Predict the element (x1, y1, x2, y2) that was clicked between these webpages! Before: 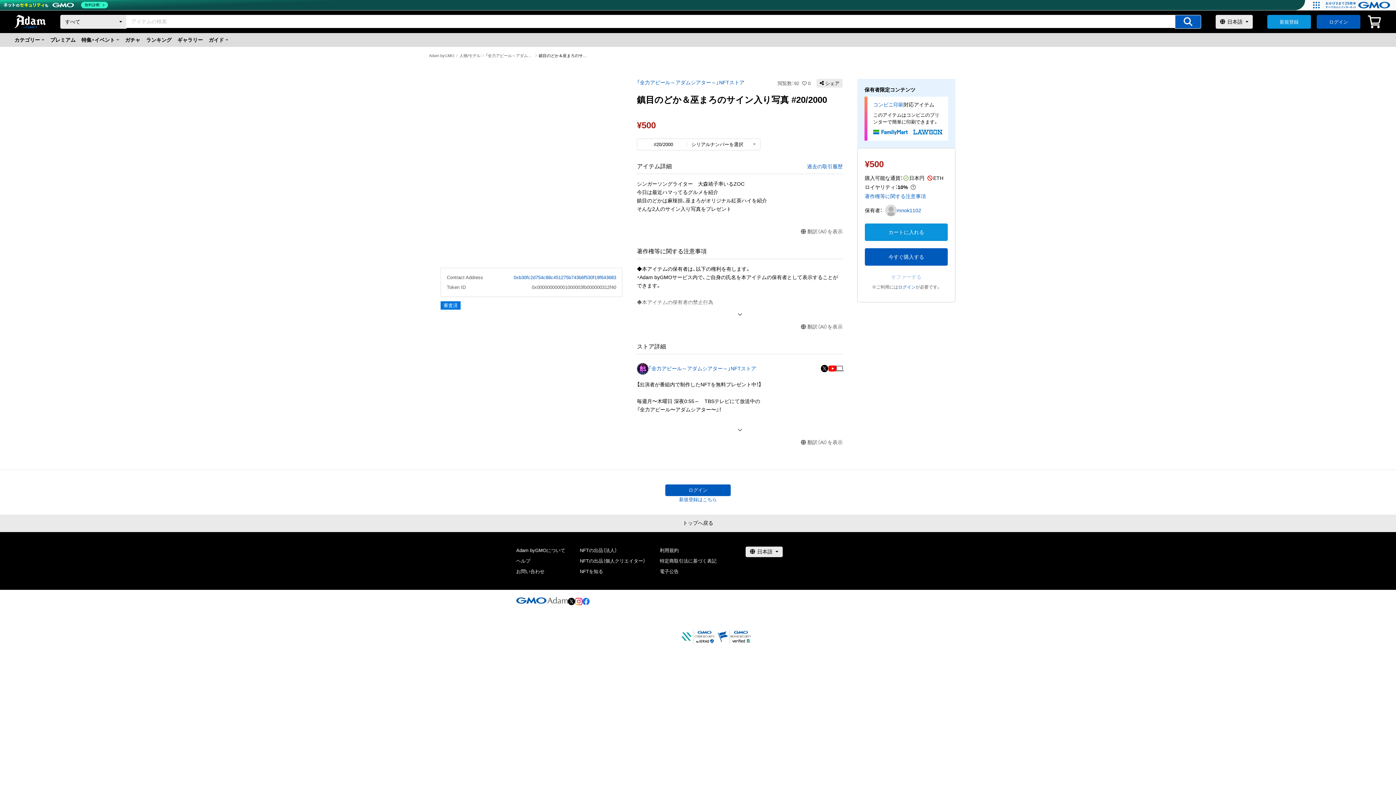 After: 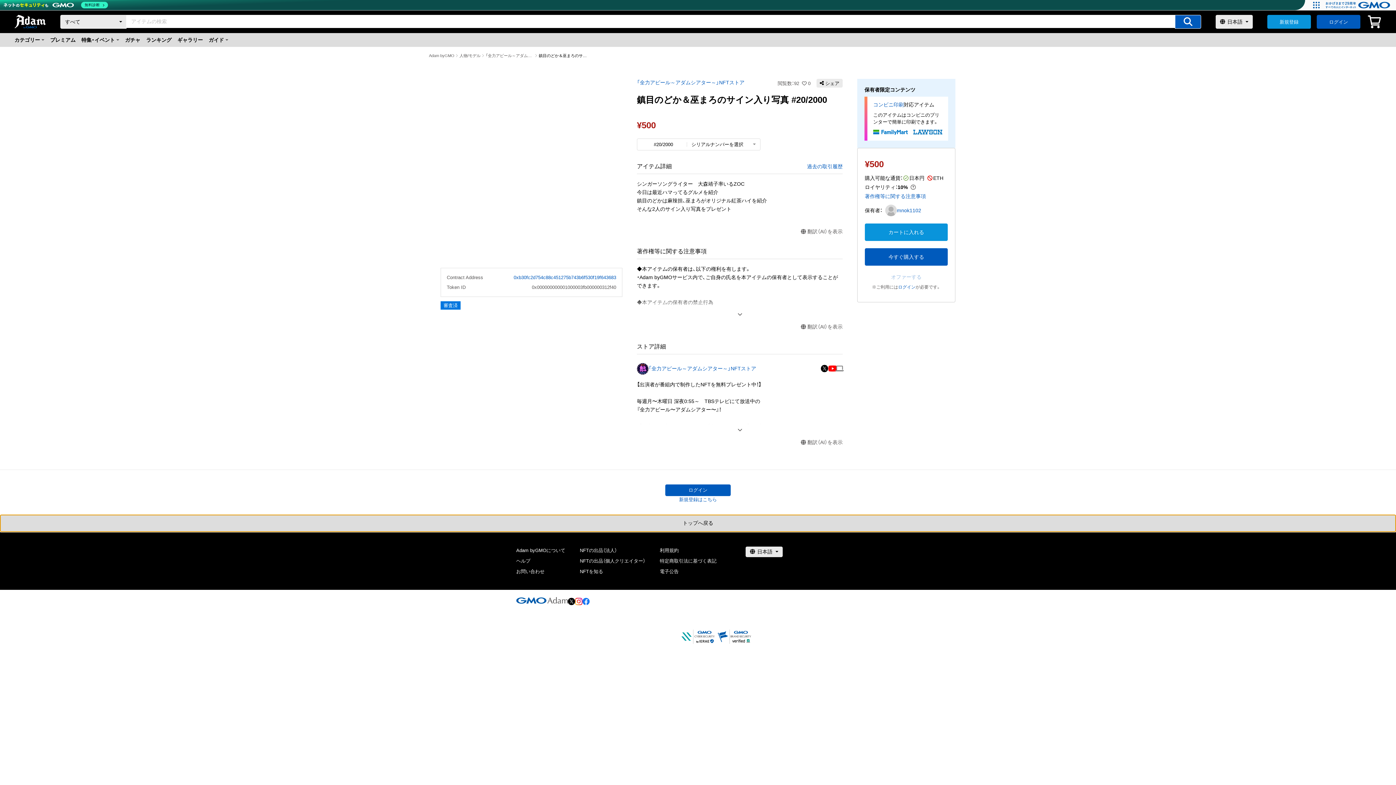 Action: label: トップへ戻る bbox: (0, 469, 1396, 487)